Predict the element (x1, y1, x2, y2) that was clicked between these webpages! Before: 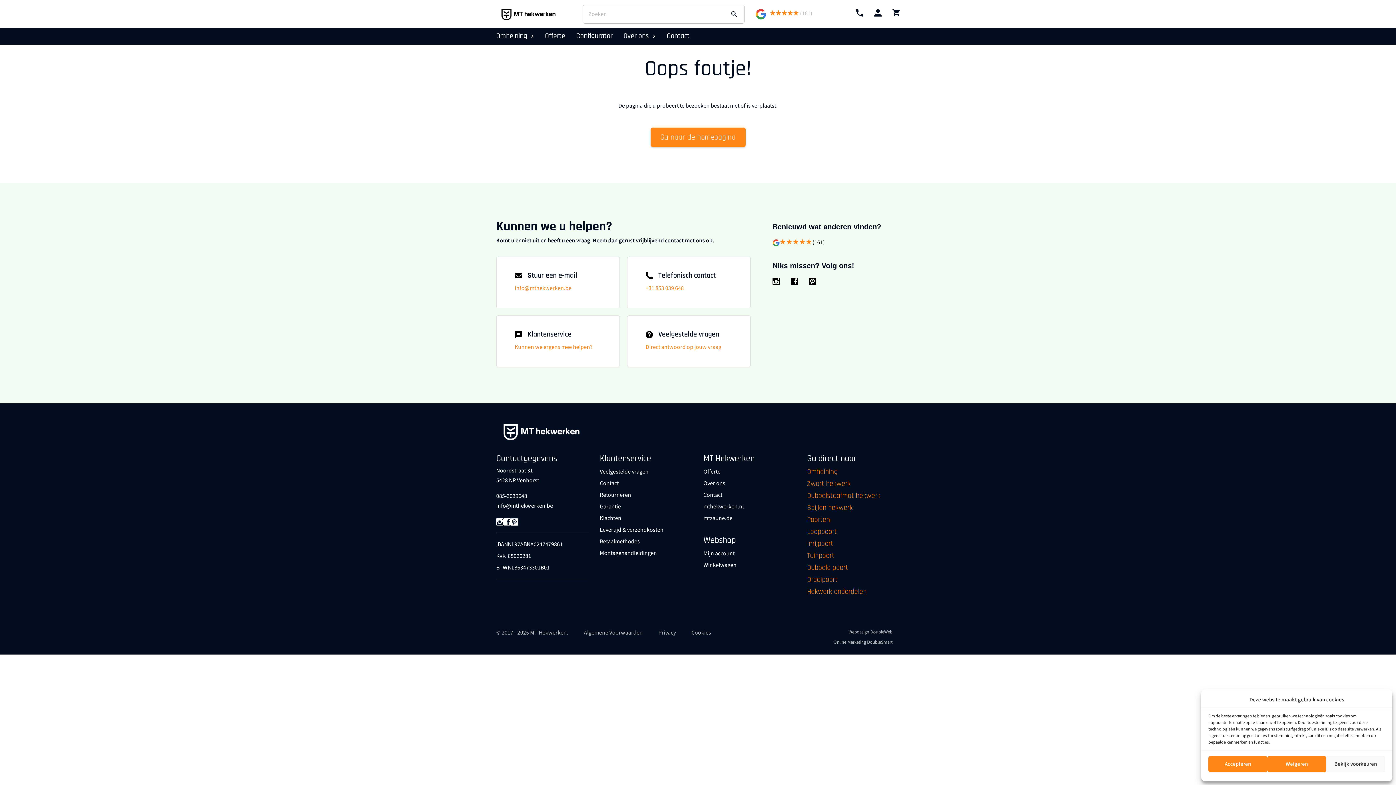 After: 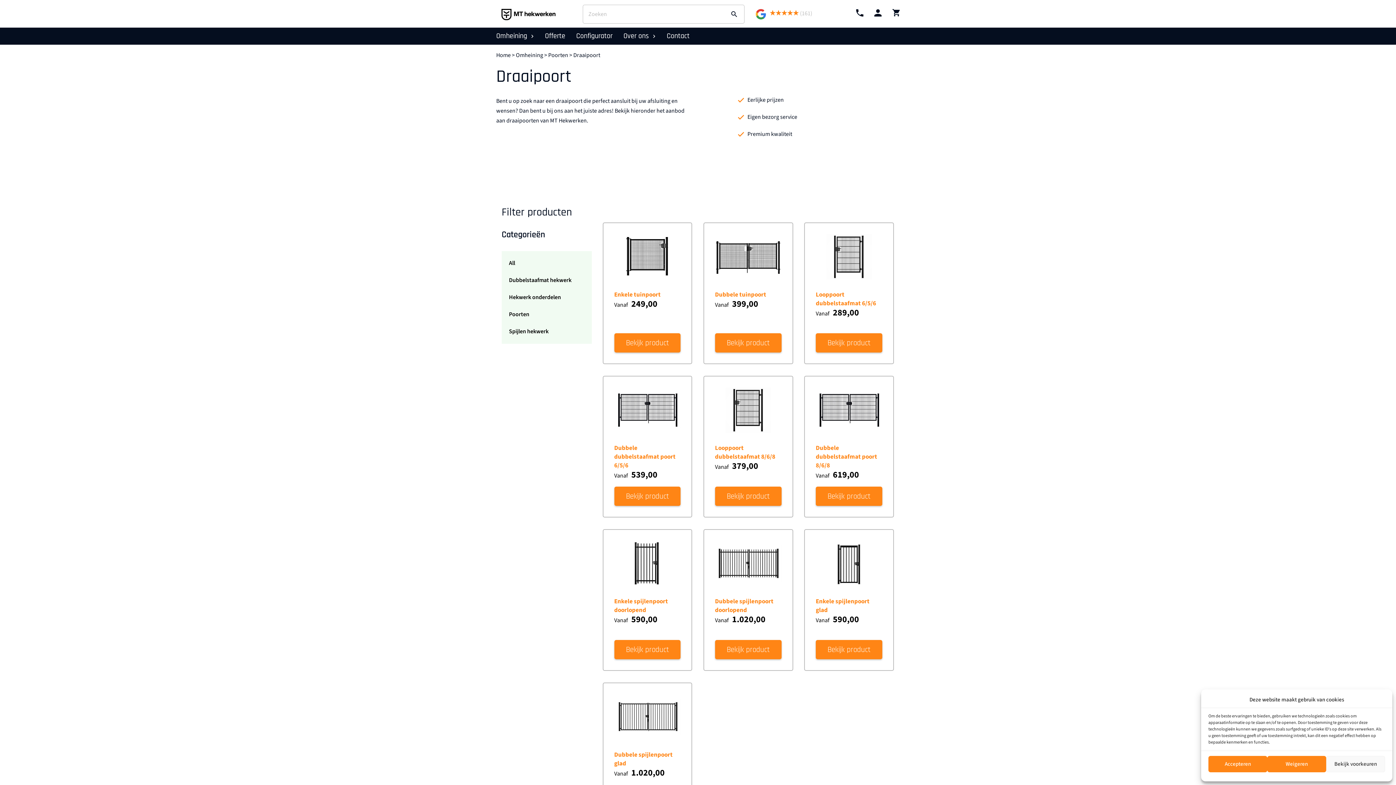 Action: label: Draaipoort bbox: (807, 575, 837, 584)